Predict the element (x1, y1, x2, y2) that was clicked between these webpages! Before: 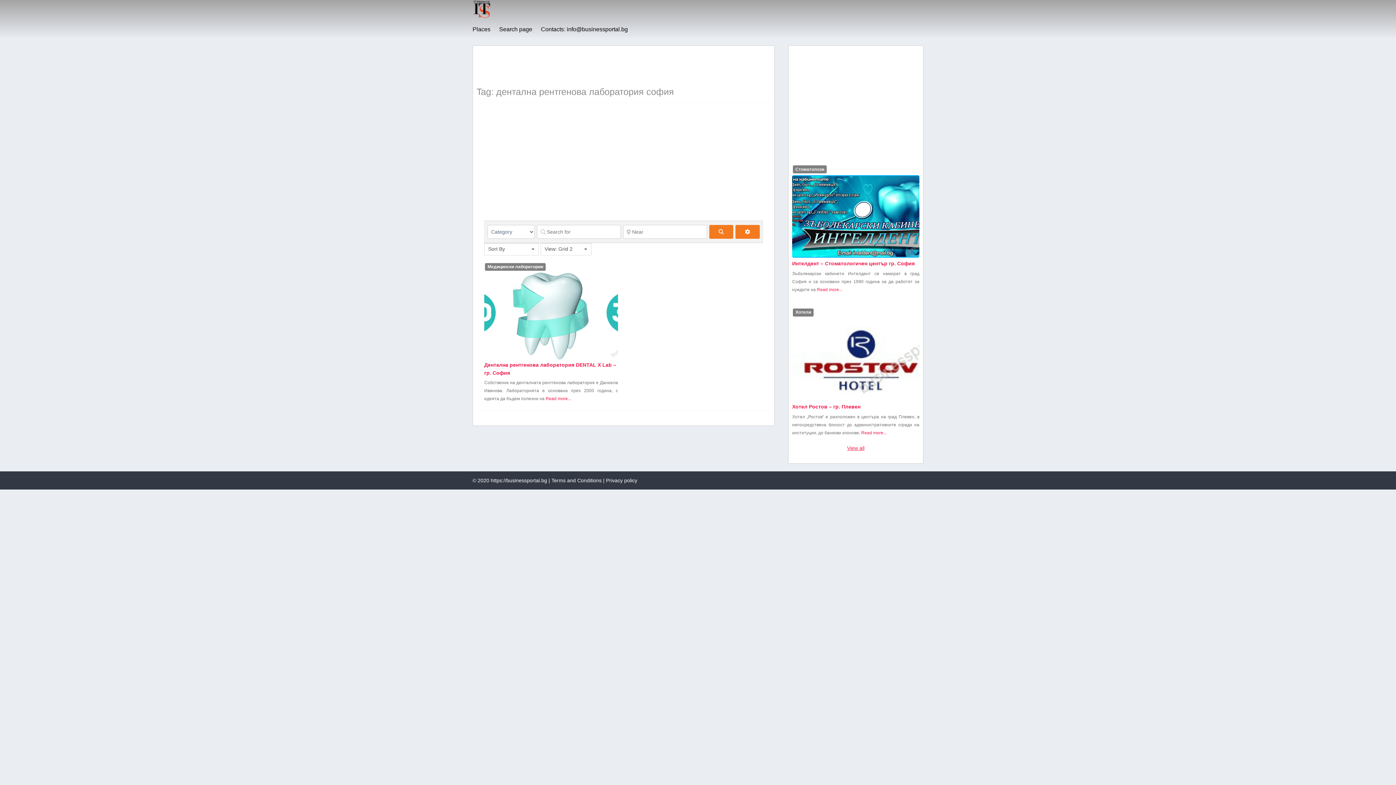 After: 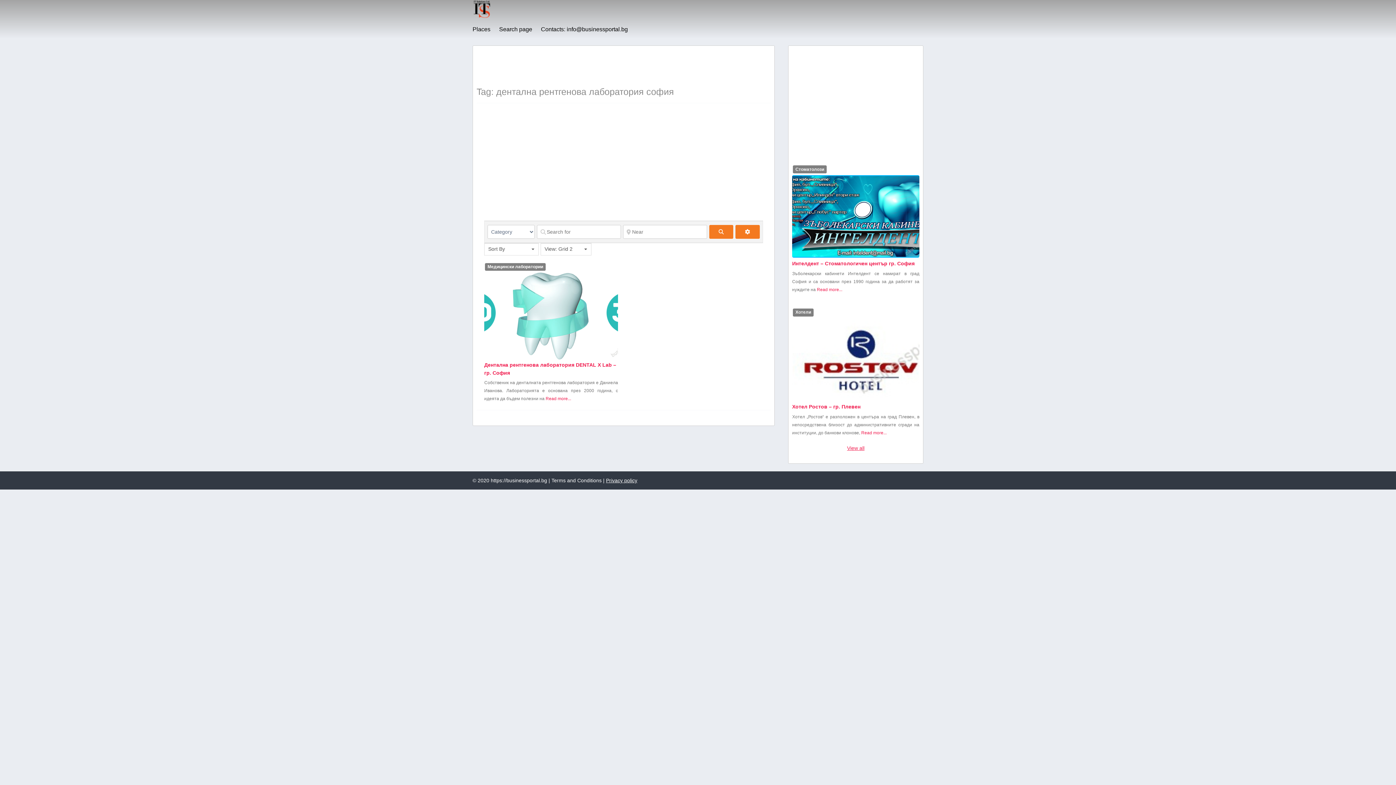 Action: label: Privacy policy bbox: (606, 477, 637, 483)